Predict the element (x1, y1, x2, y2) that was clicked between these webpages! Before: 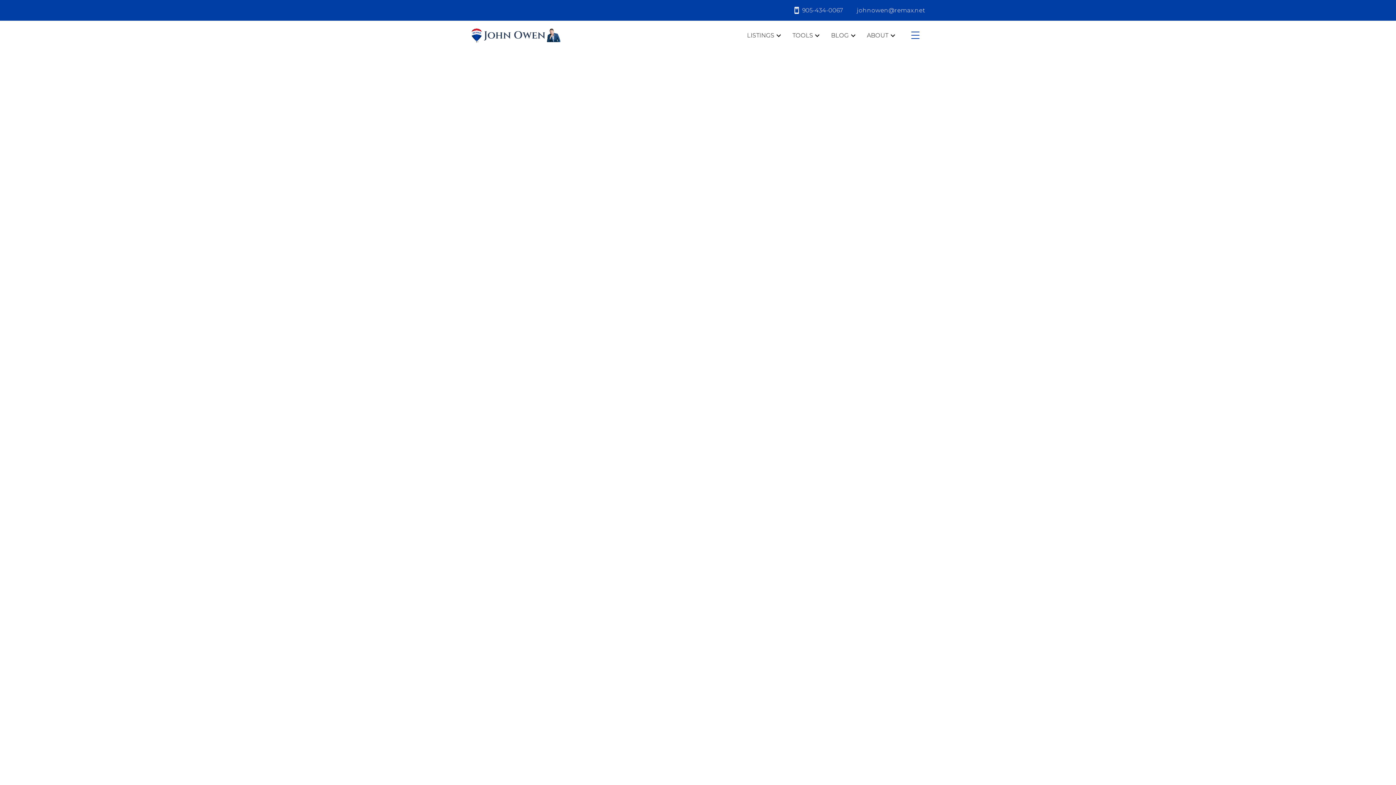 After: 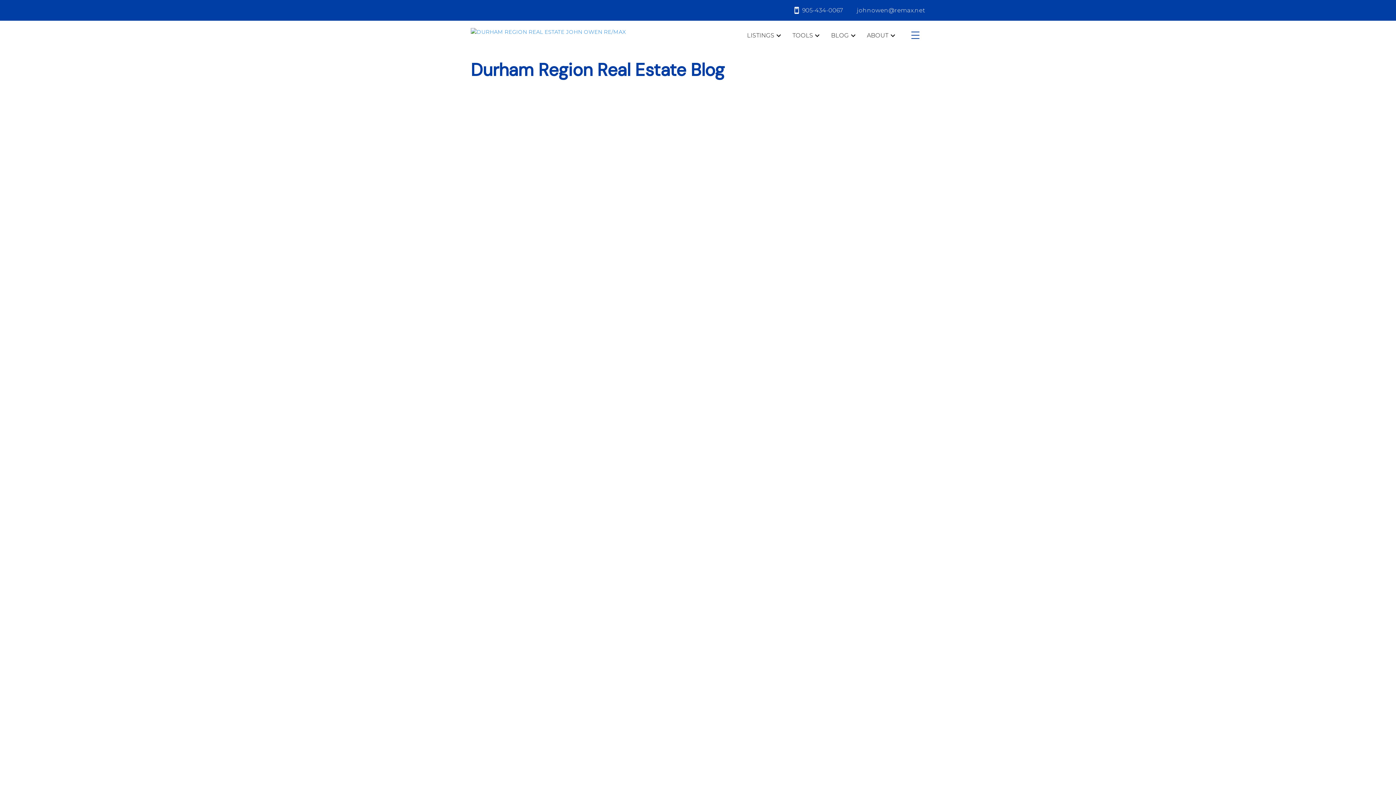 Action: bbox: (818, 252, 848, 259) label: Pickering